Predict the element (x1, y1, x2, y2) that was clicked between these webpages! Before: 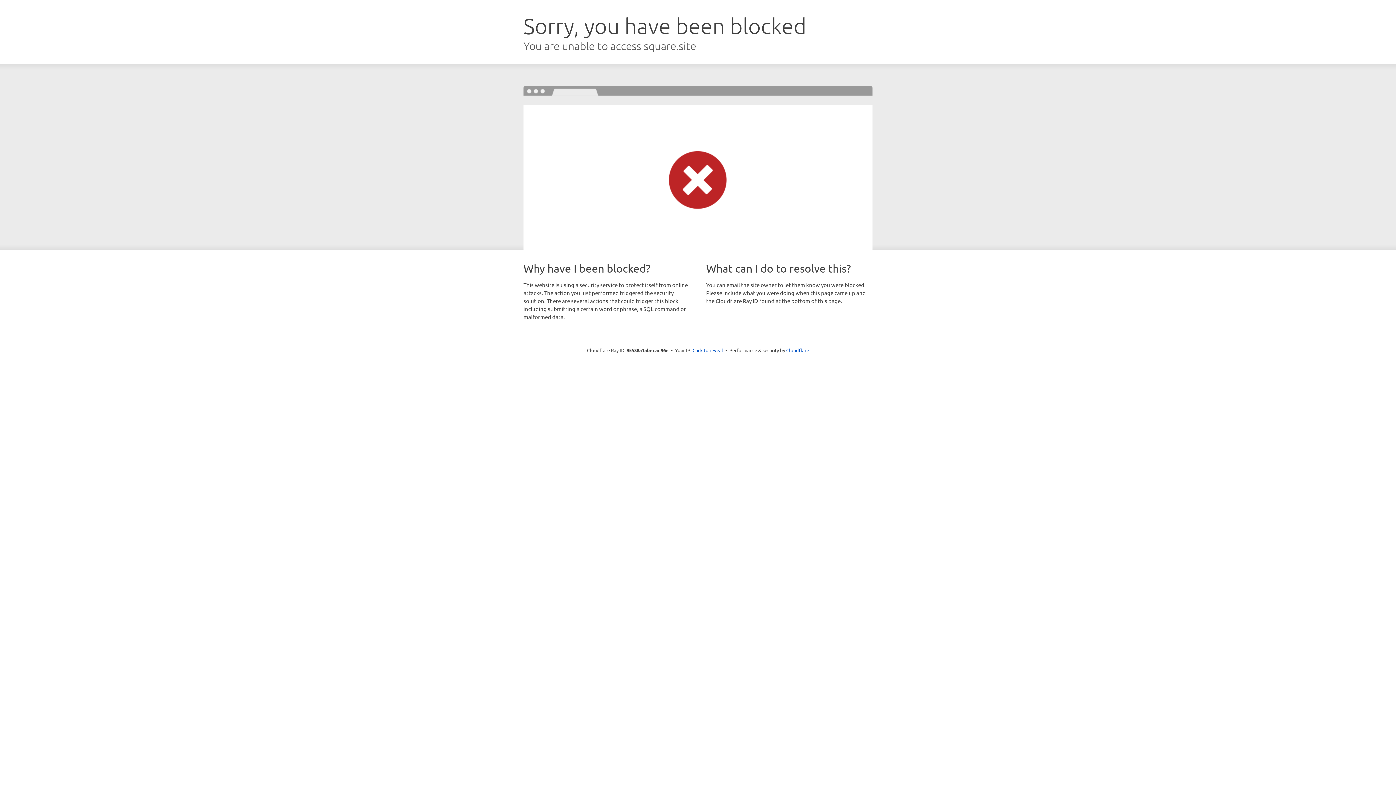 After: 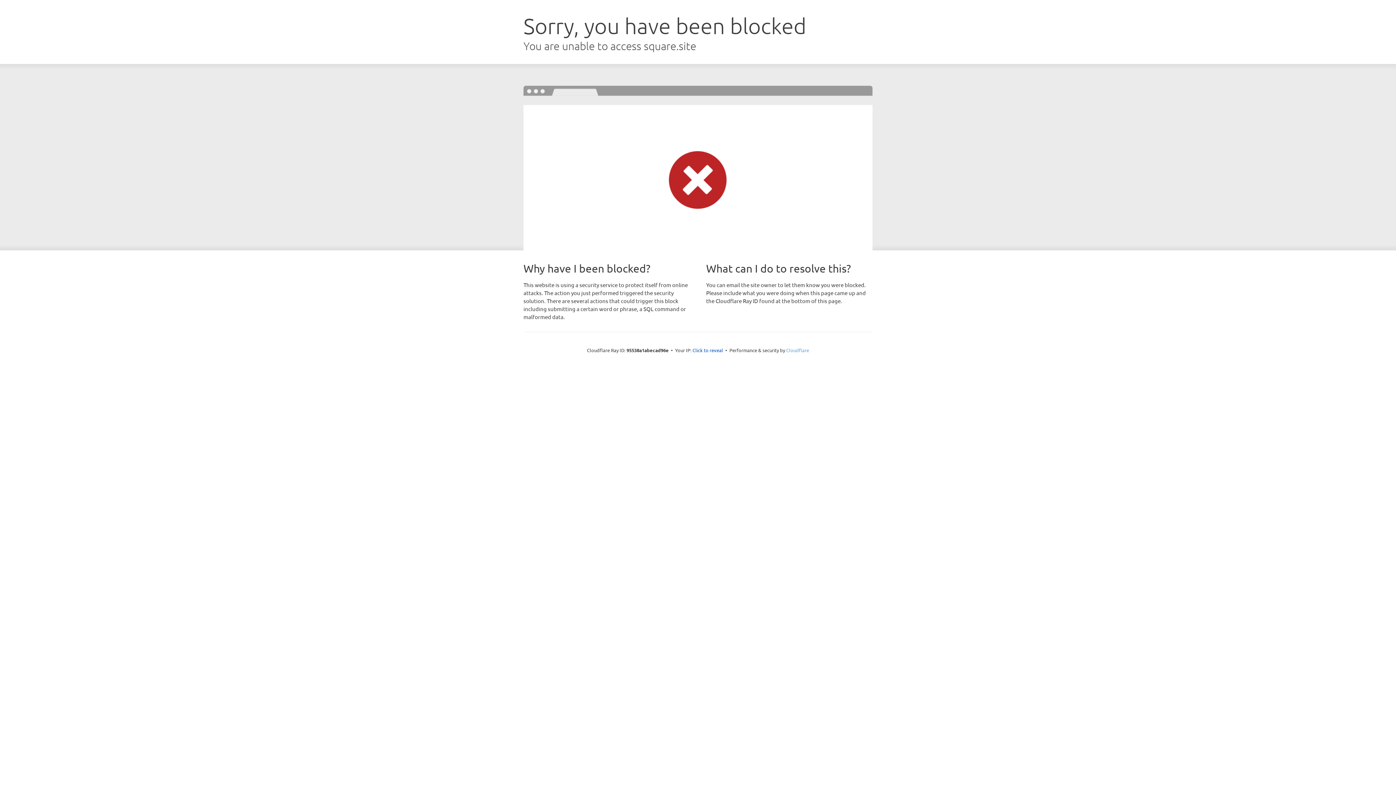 Action: bbox: (786, 347, 809, 353) label: Cloudflare